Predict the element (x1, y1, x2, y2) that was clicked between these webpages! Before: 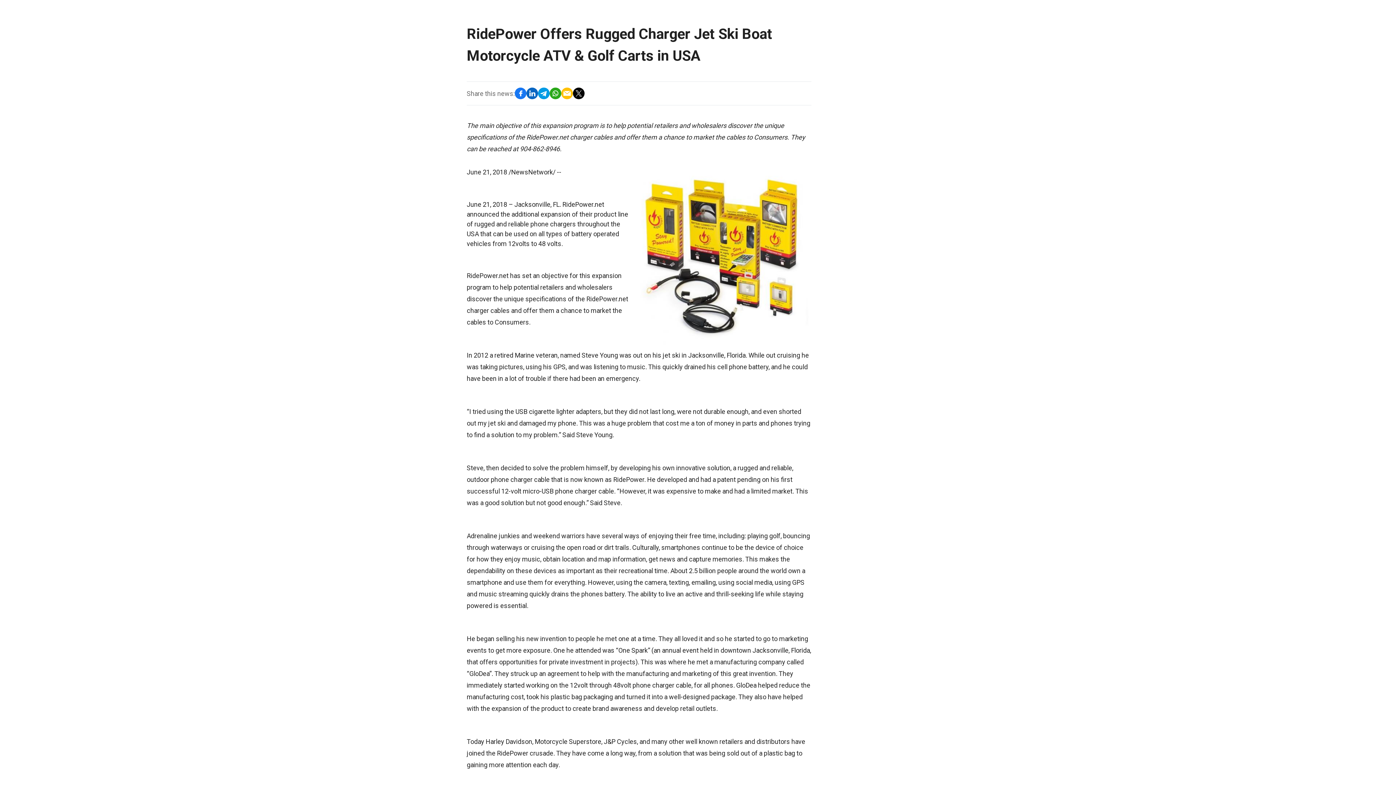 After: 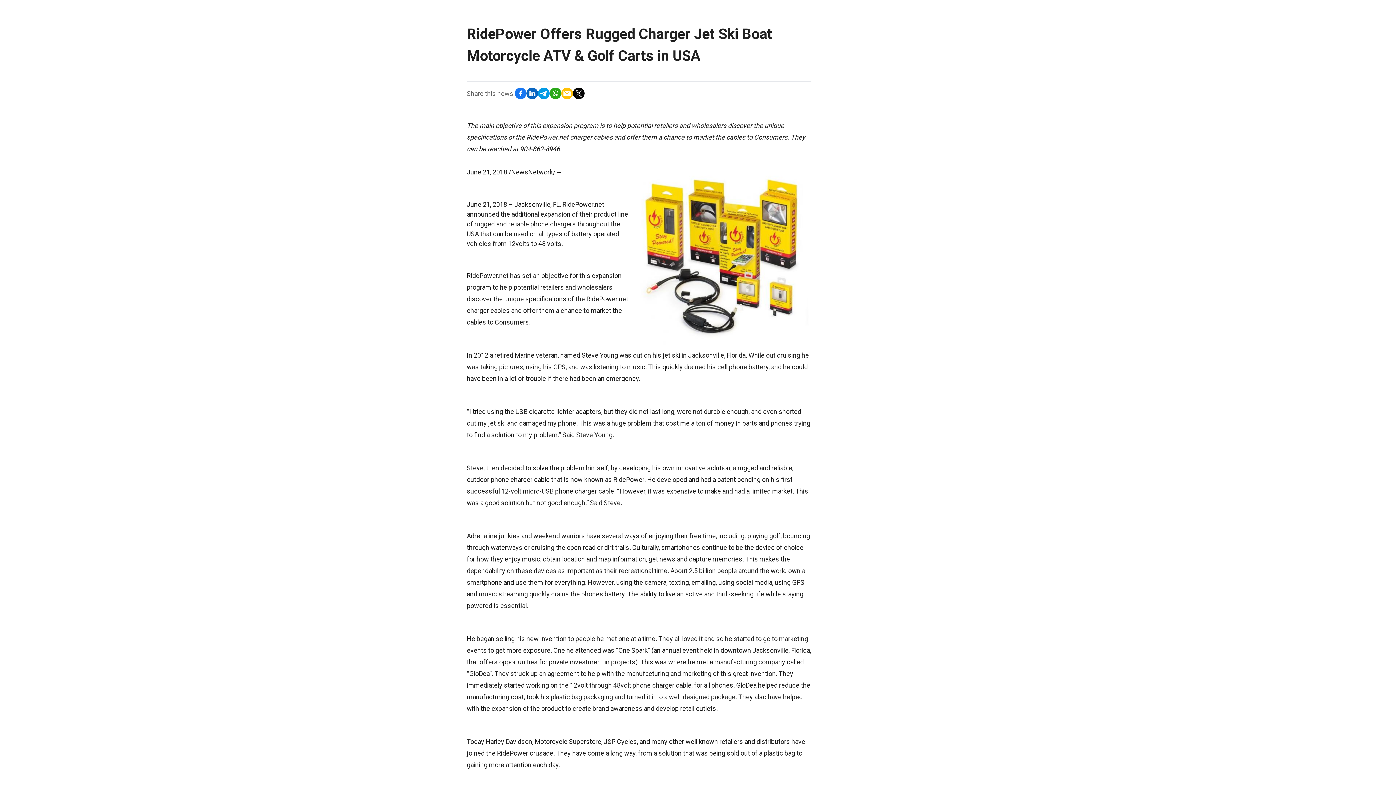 Action: bbox: (514, 87, 526, 99)